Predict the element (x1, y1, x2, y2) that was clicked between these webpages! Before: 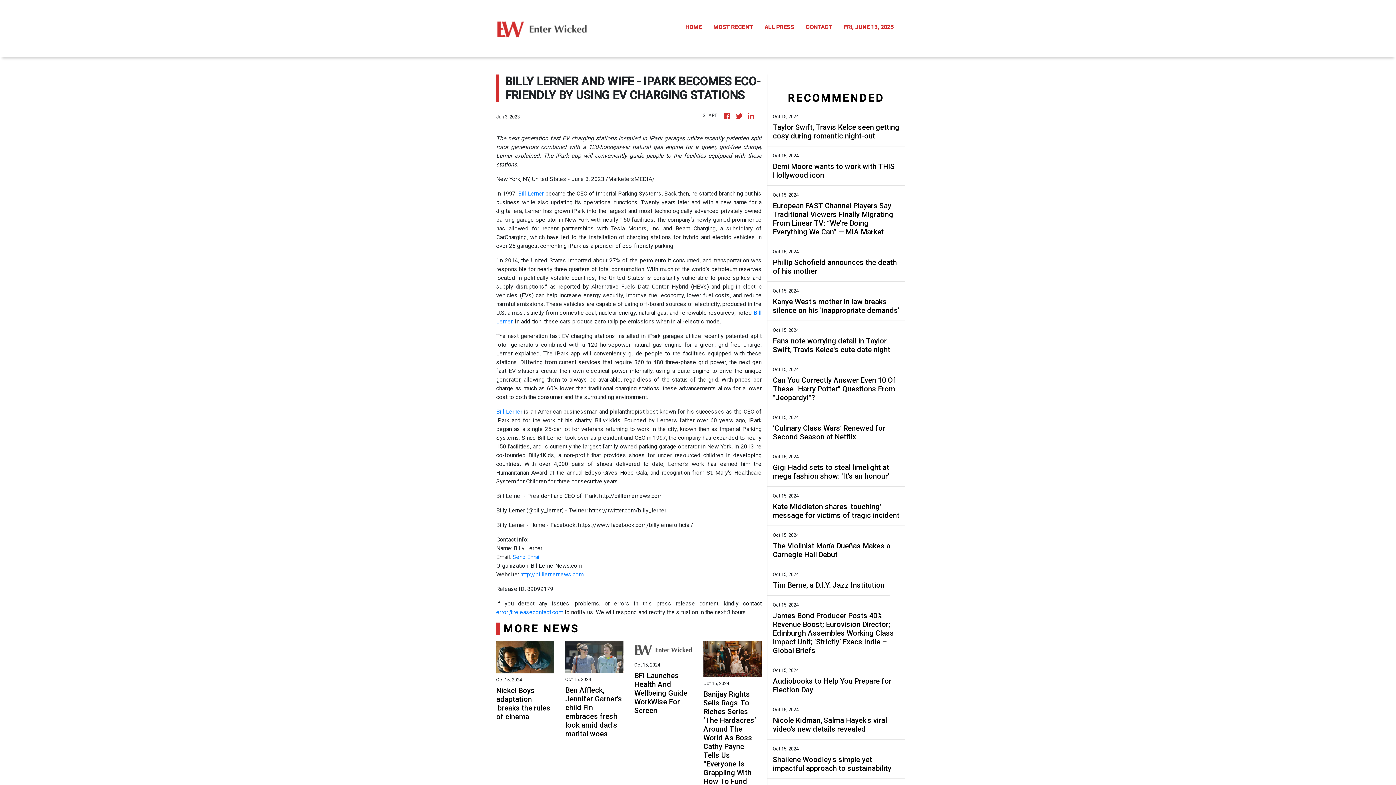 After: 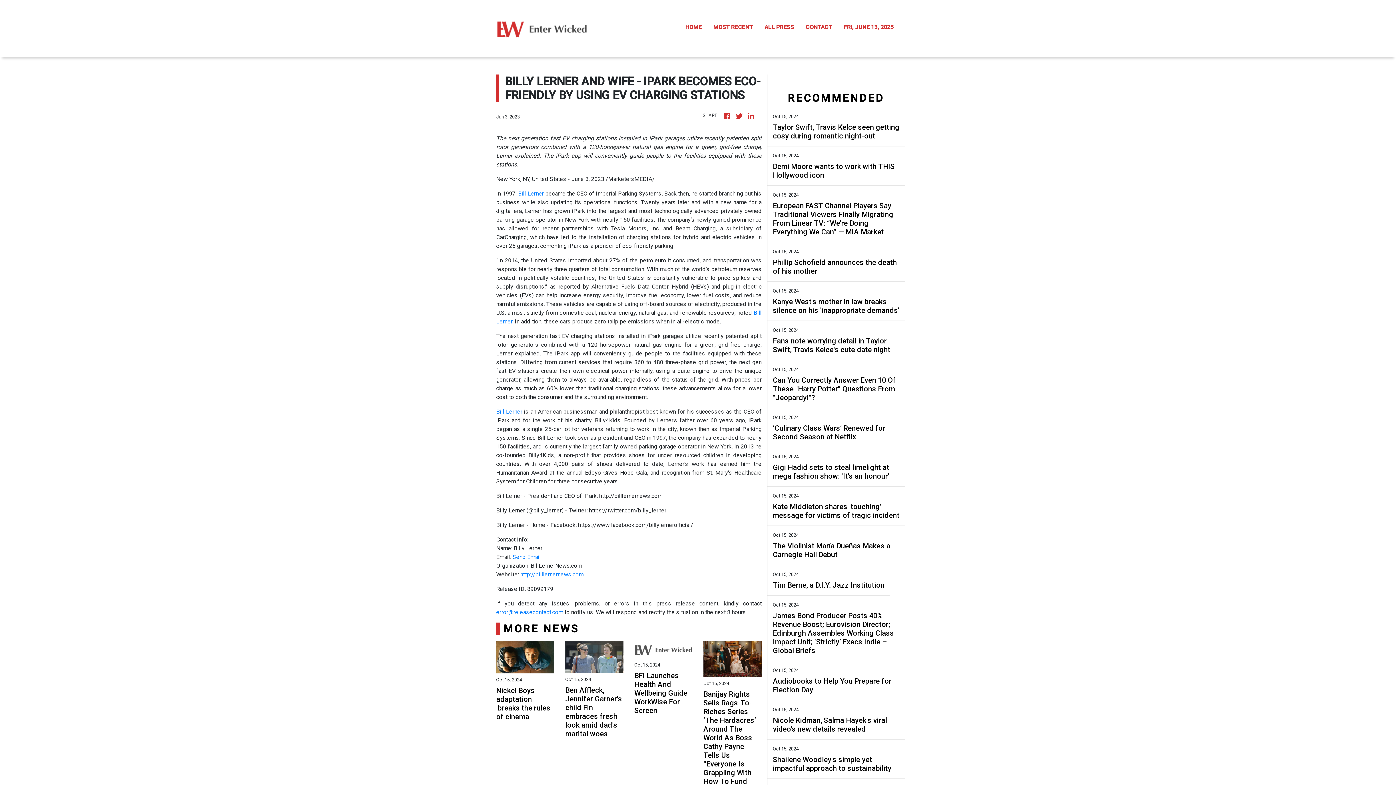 Action: bbox: (520, 571, 583, 578) label: http://billlernernews.com